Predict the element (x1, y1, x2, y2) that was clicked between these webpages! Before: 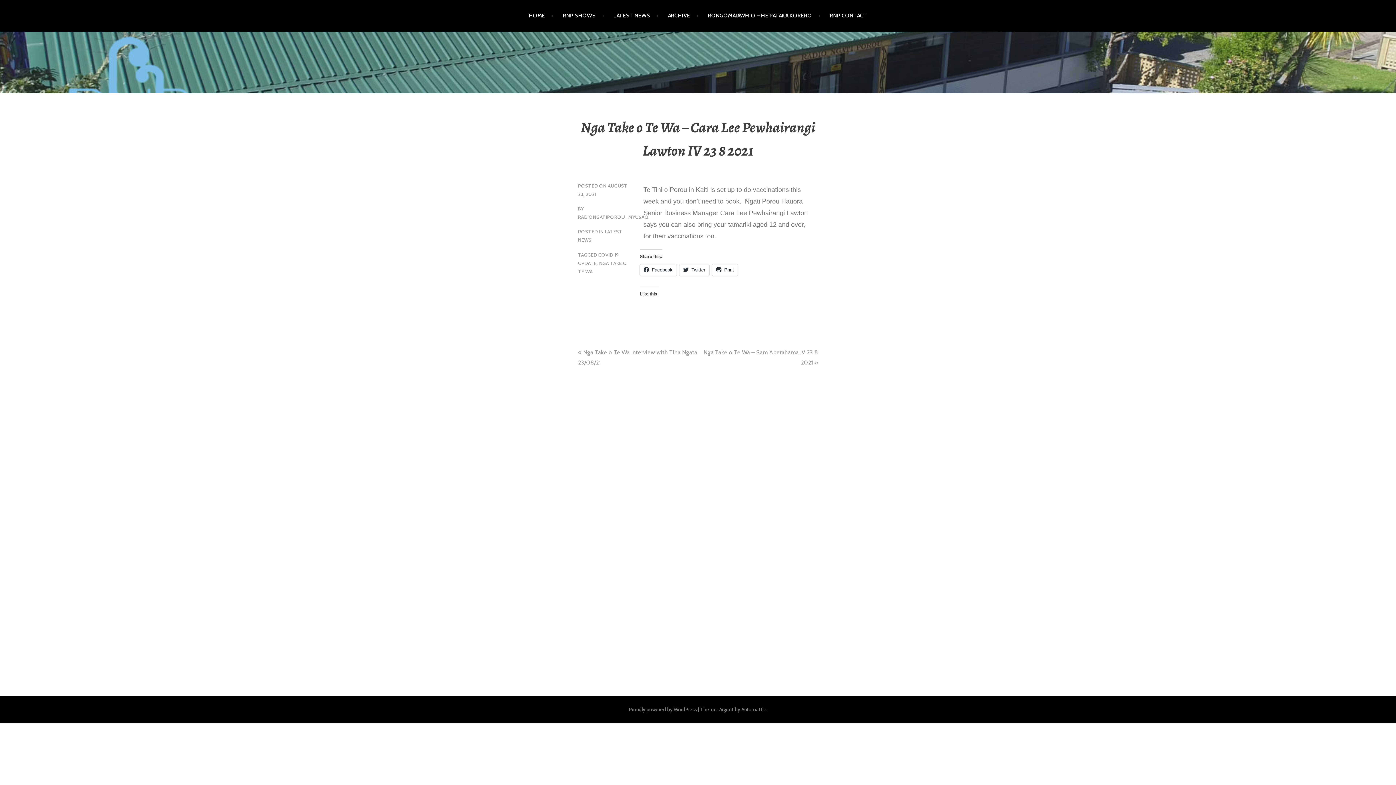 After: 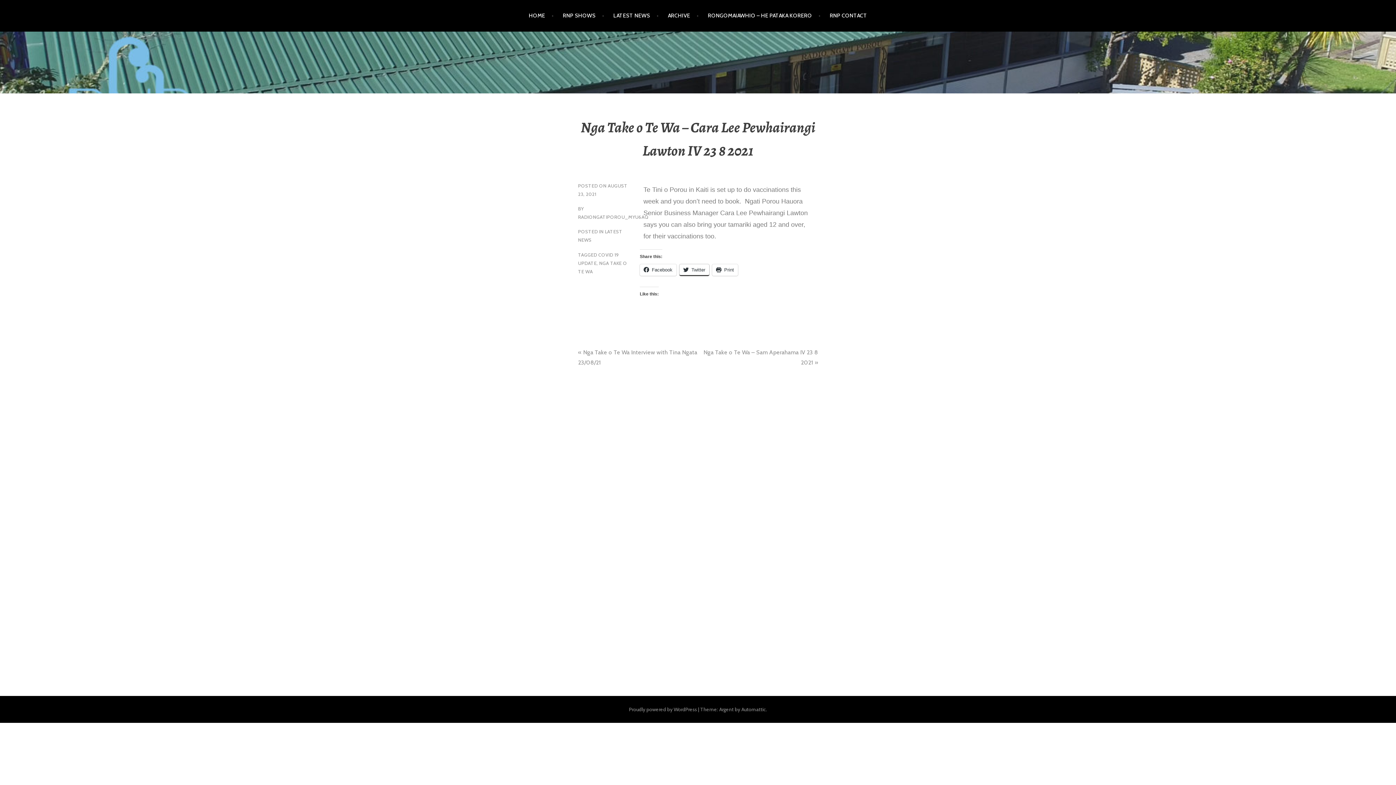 Action: bbox: (679, 264, 709, 275) label: Twitter